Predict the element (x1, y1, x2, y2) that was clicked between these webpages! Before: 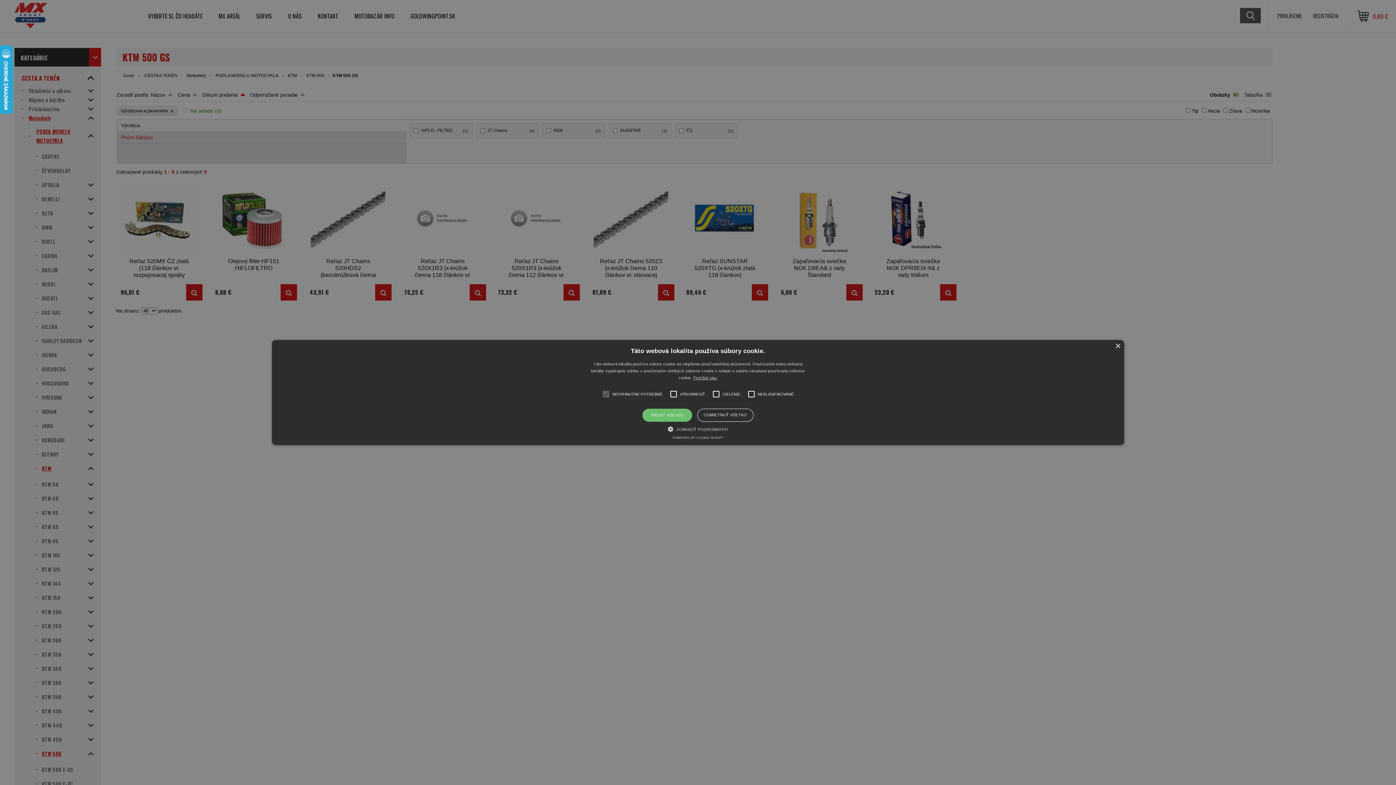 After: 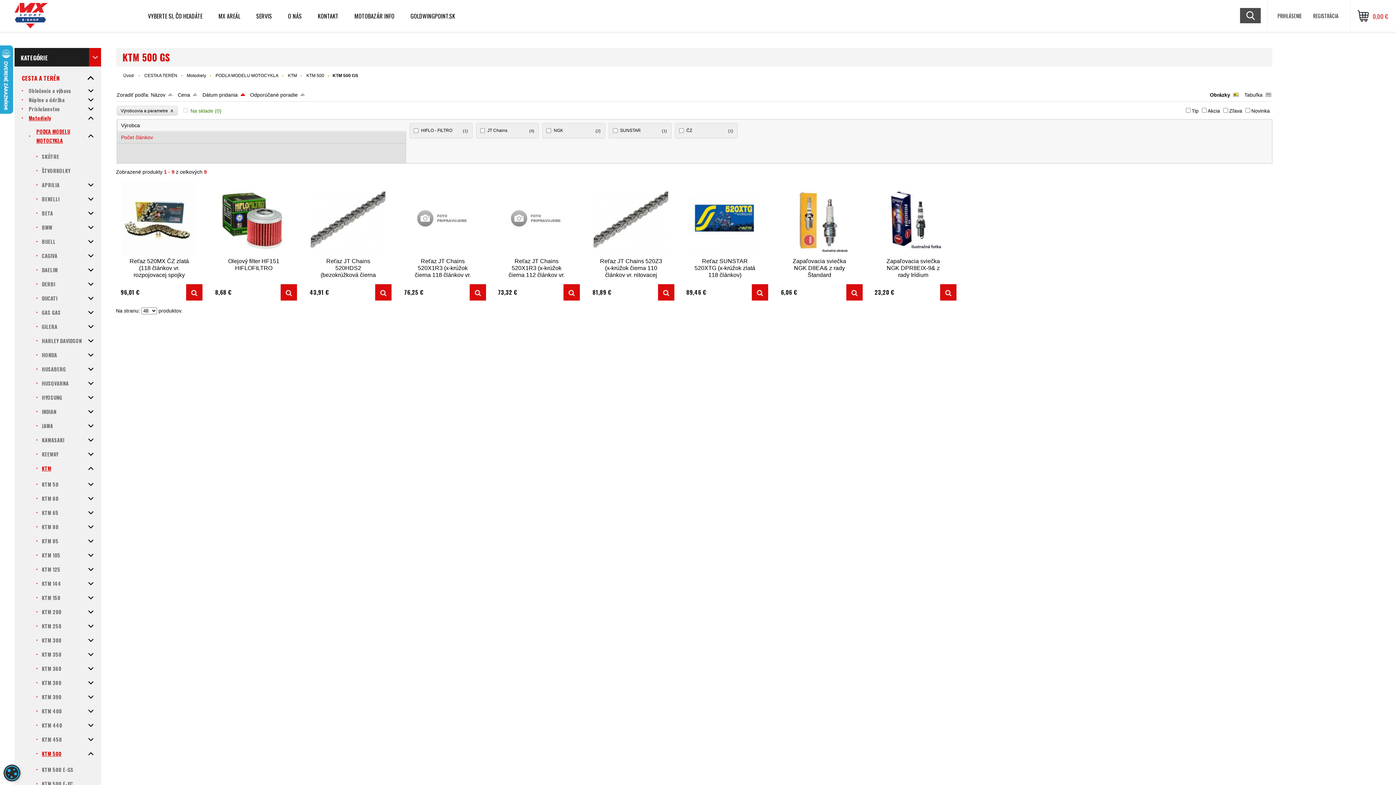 Action: label: ODMIETNUŤ VŠETKO bbox: (697, 408, 753, 422)